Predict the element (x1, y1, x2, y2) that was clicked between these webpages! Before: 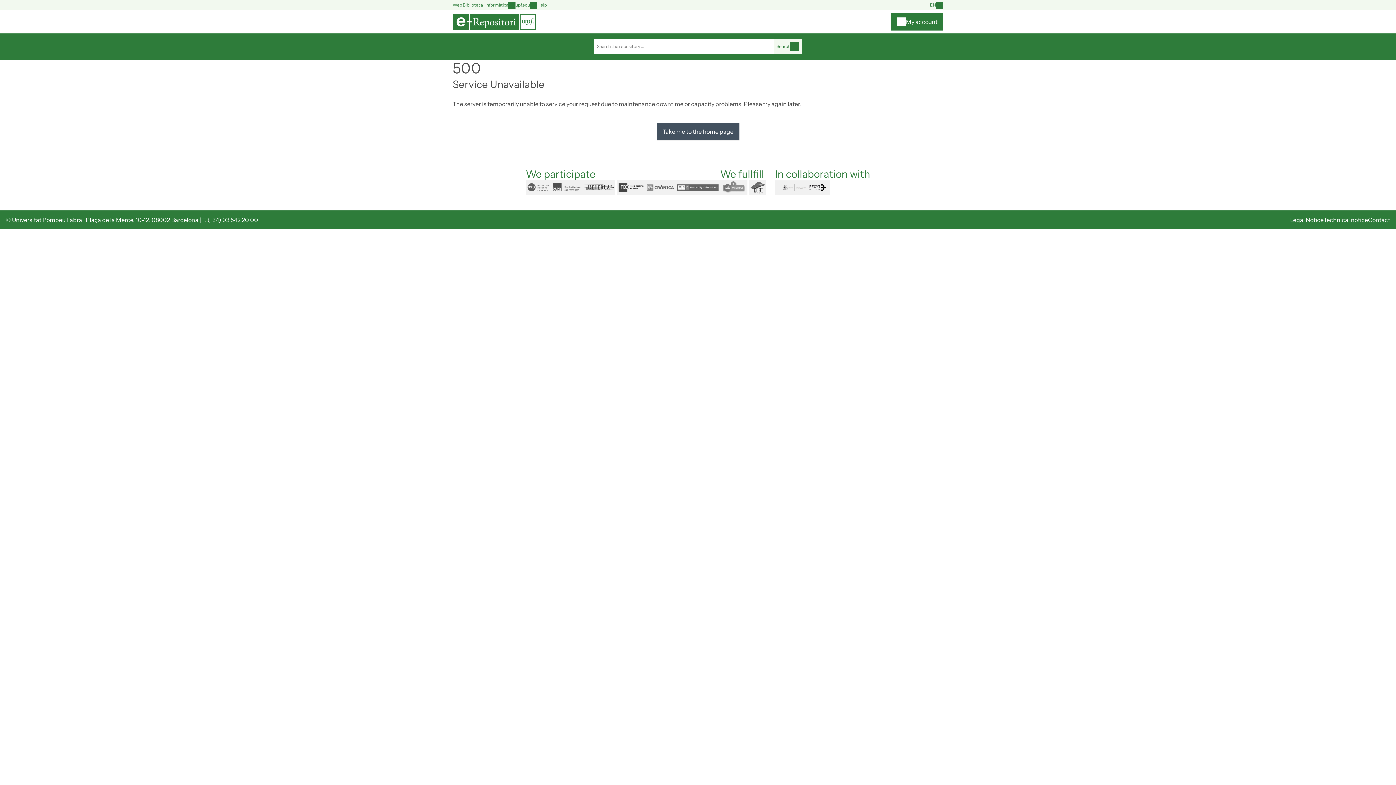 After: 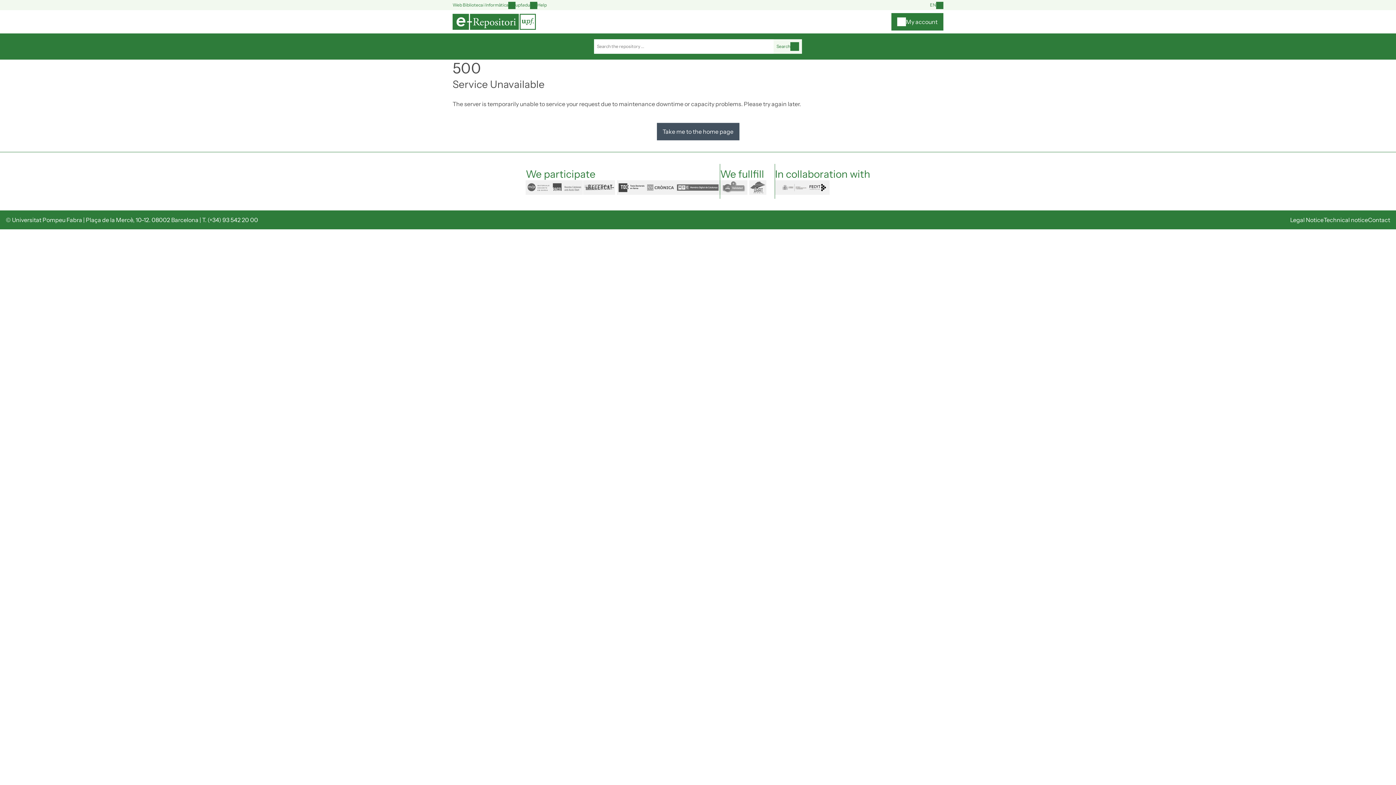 Action: bbox: (720, 180, 749, 194) label: openaire